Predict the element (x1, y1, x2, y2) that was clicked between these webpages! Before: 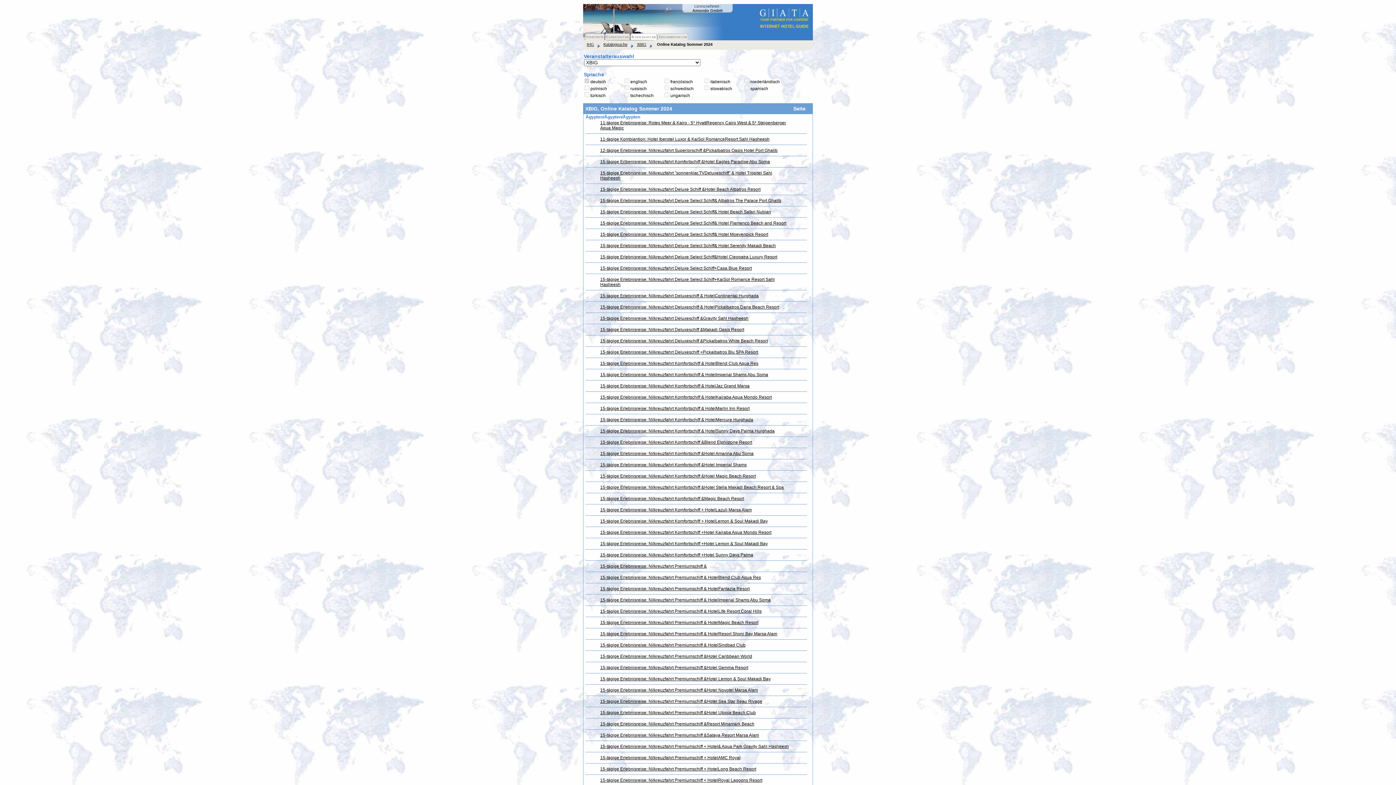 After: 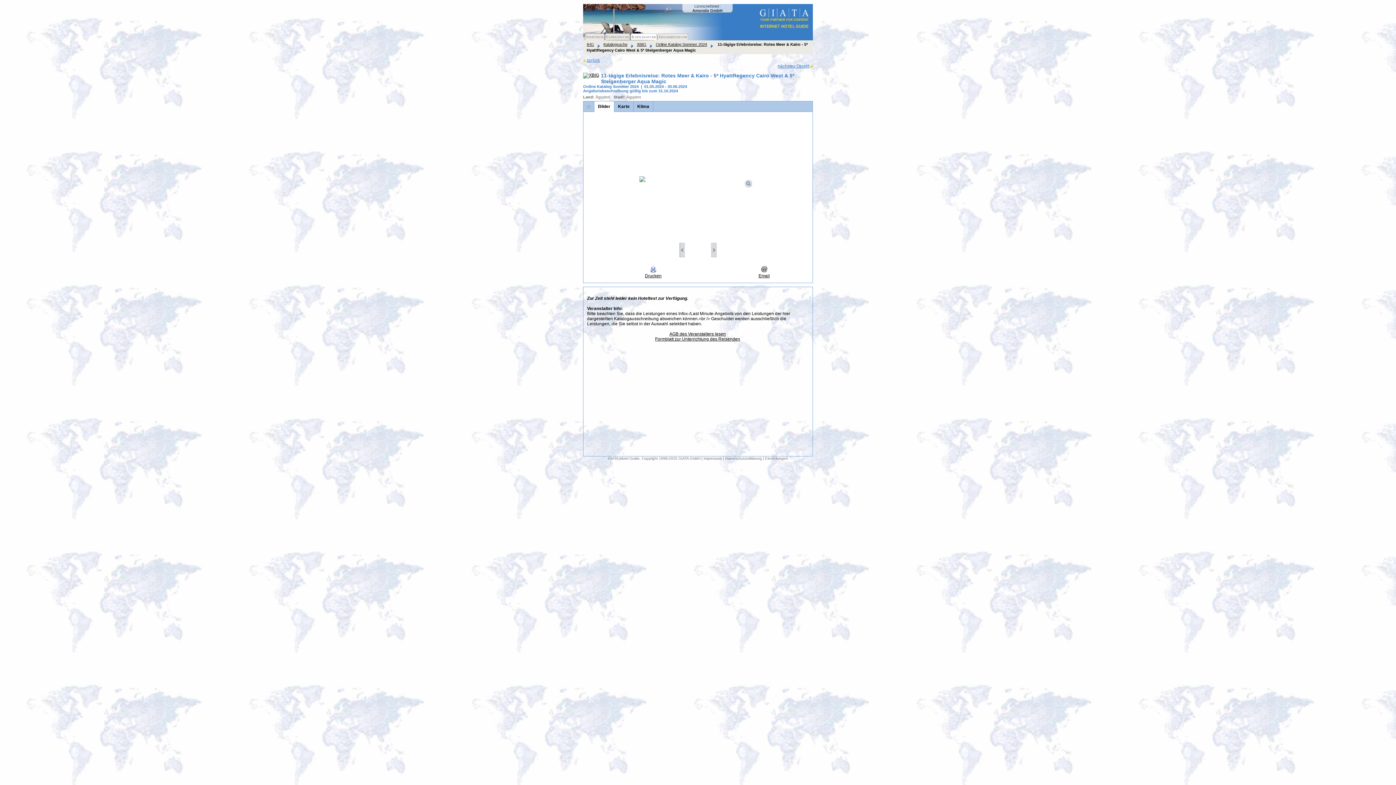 Action: label: 11-tägige Erlebnisreise: Rotes Meer & Kairo - 5* HyattRegency Cairo West & 5* Steigenberger Aqua Magic bbox: (600, 120, 786, 130)